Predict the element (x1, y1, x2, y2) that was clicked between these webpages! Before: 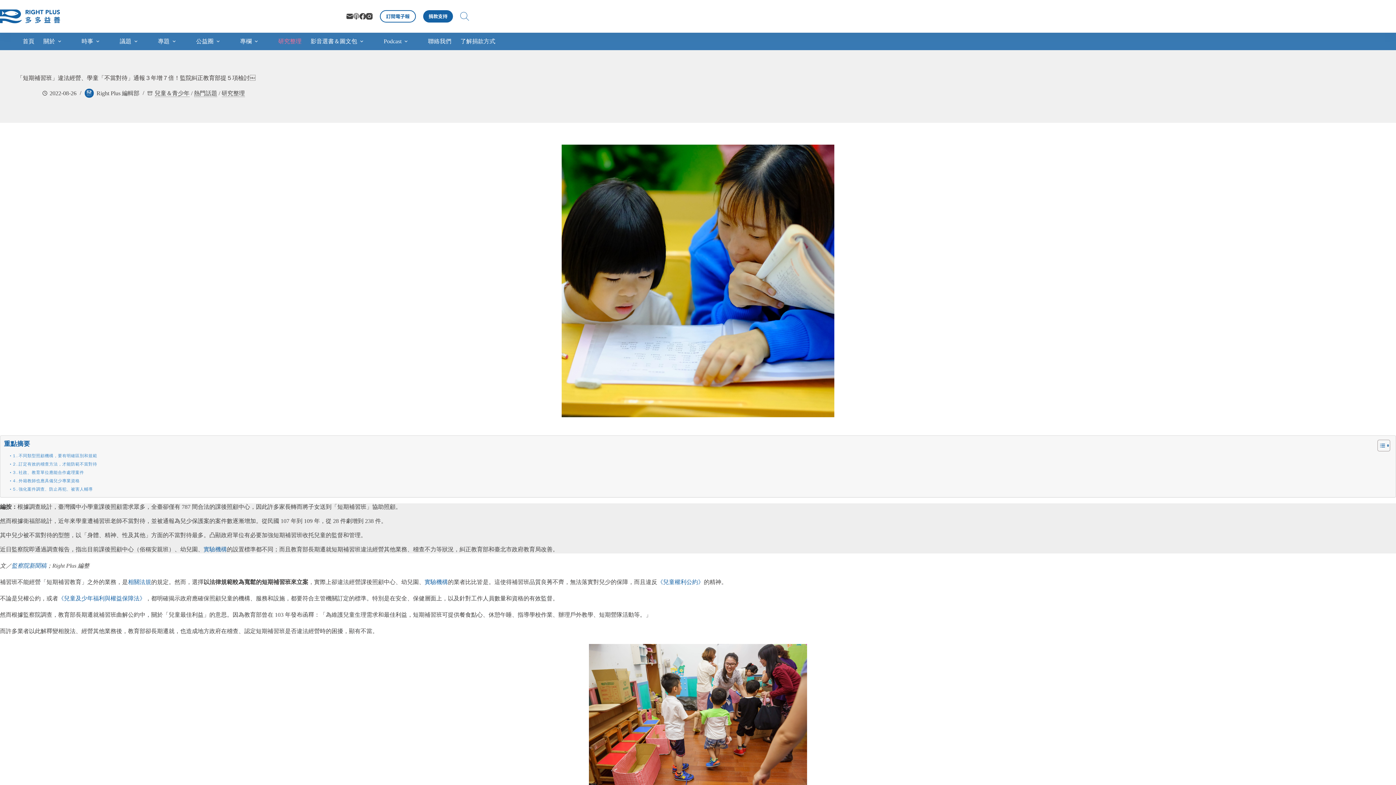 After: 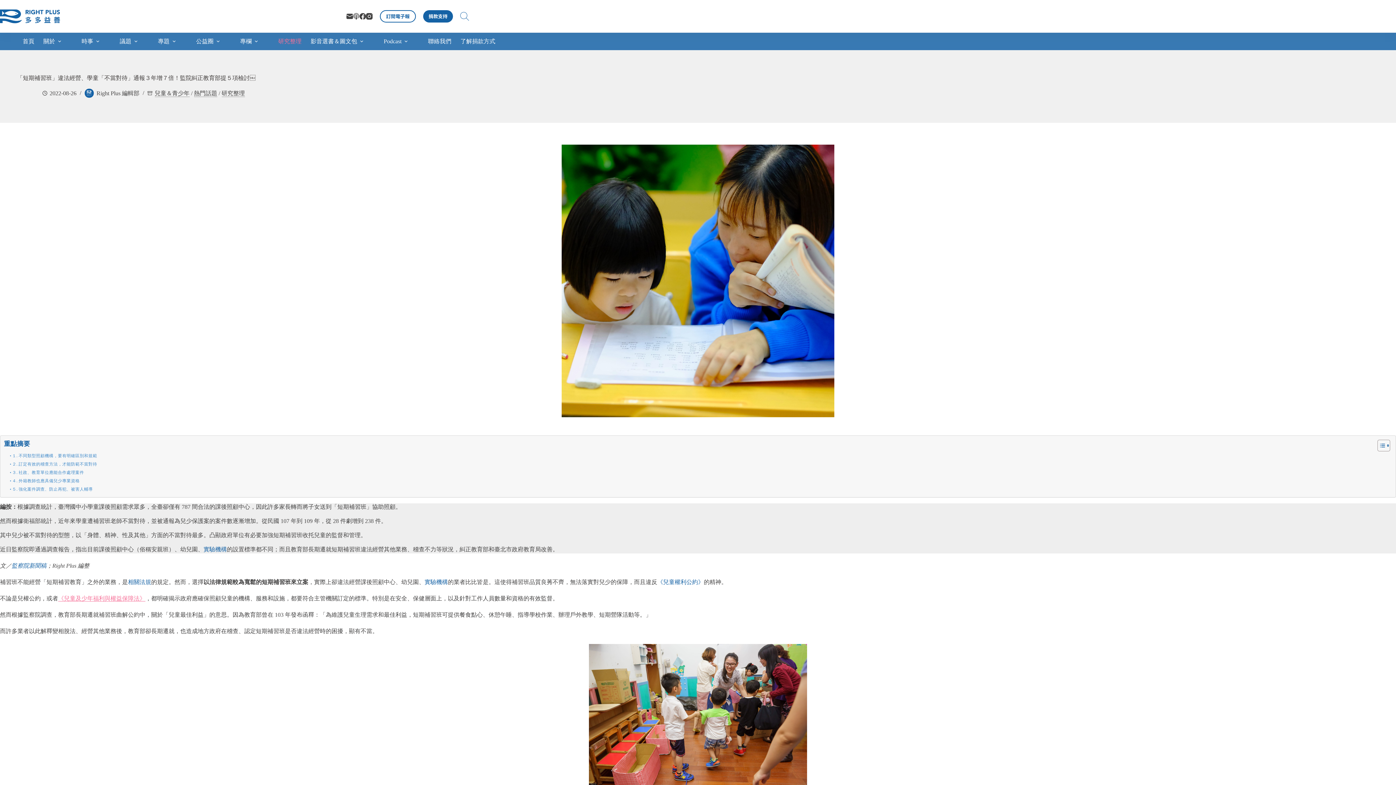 Action: label: 《兒童及少年福利與權益保障法》 bbox: (58, 595, 145, 601)